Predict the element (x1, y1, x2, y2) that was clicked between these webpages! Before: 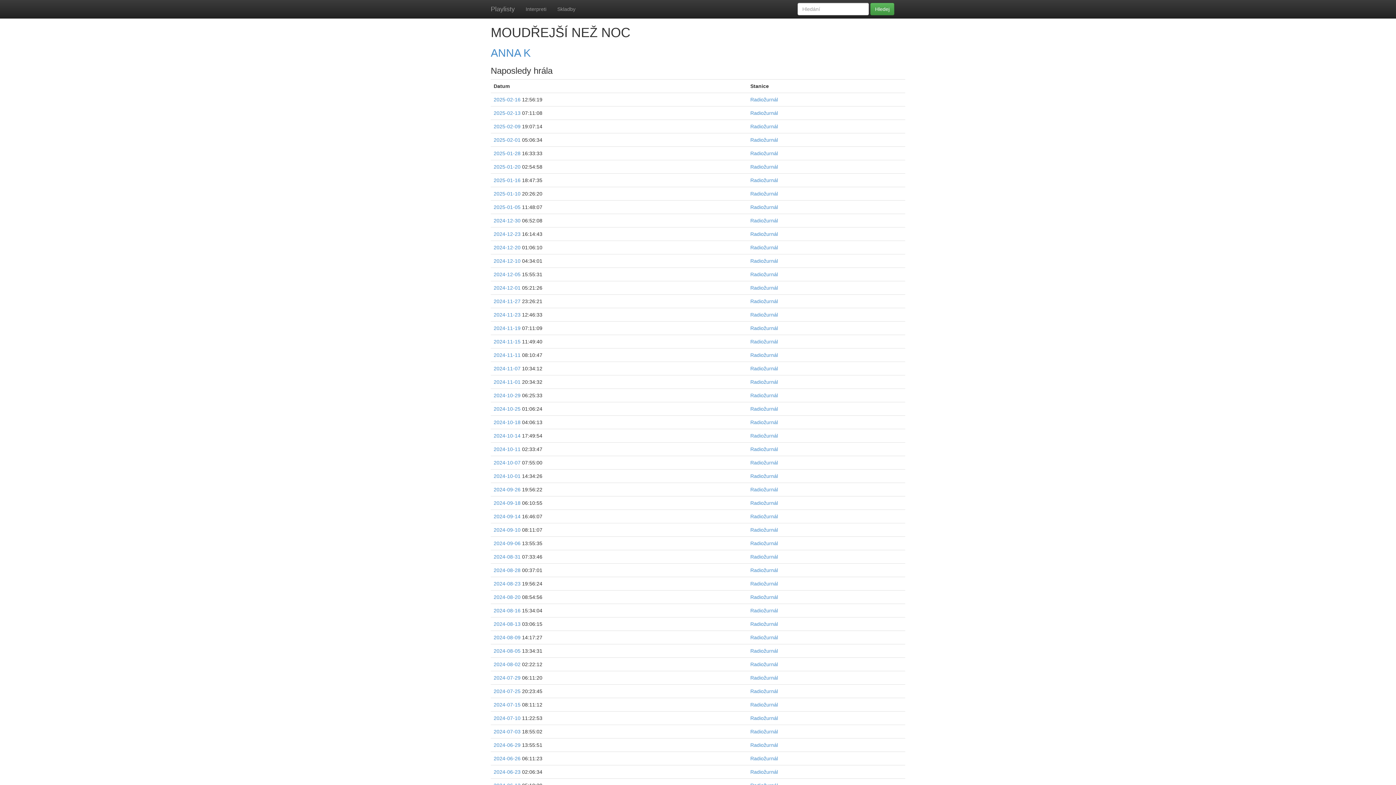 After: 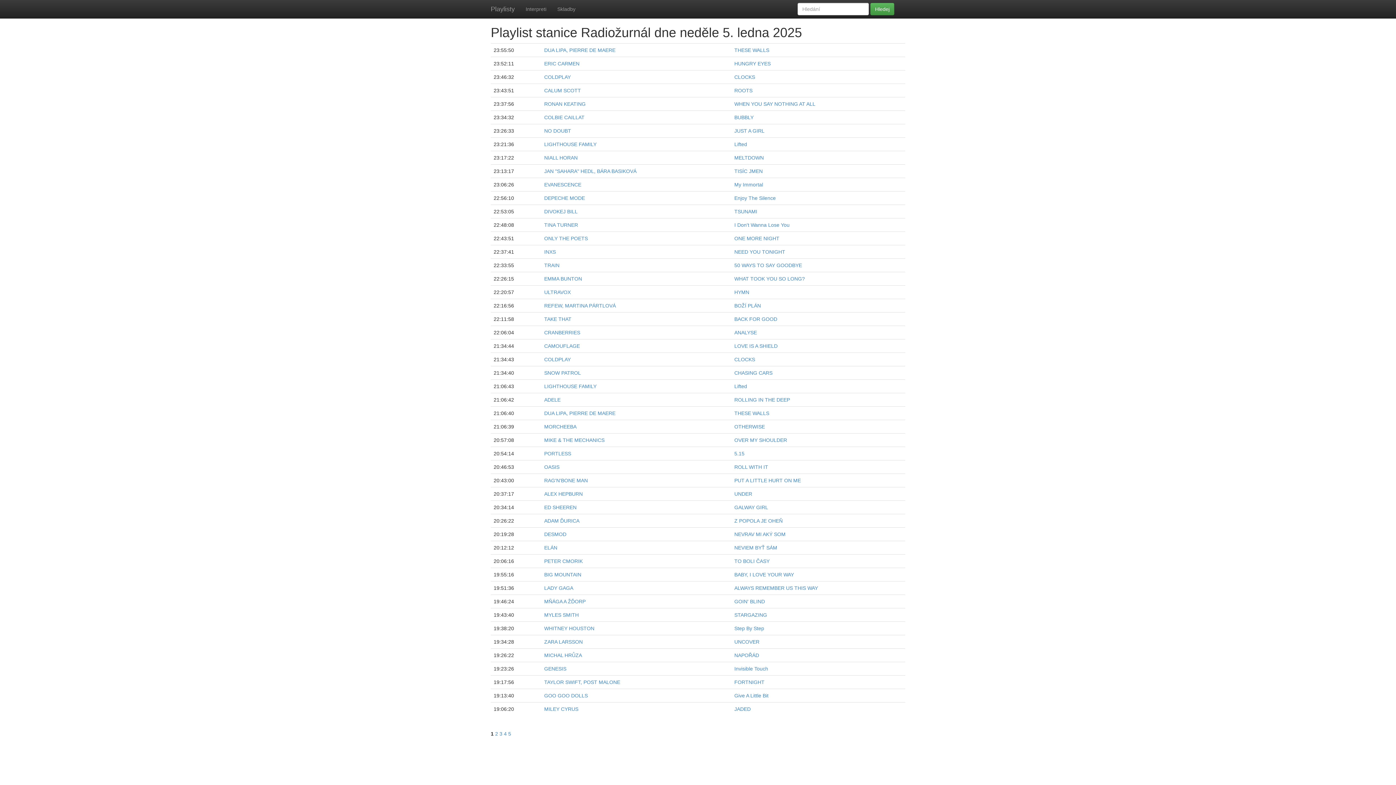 Action: label: 2025-01-05 bbox: (493, 204, 520, 210)